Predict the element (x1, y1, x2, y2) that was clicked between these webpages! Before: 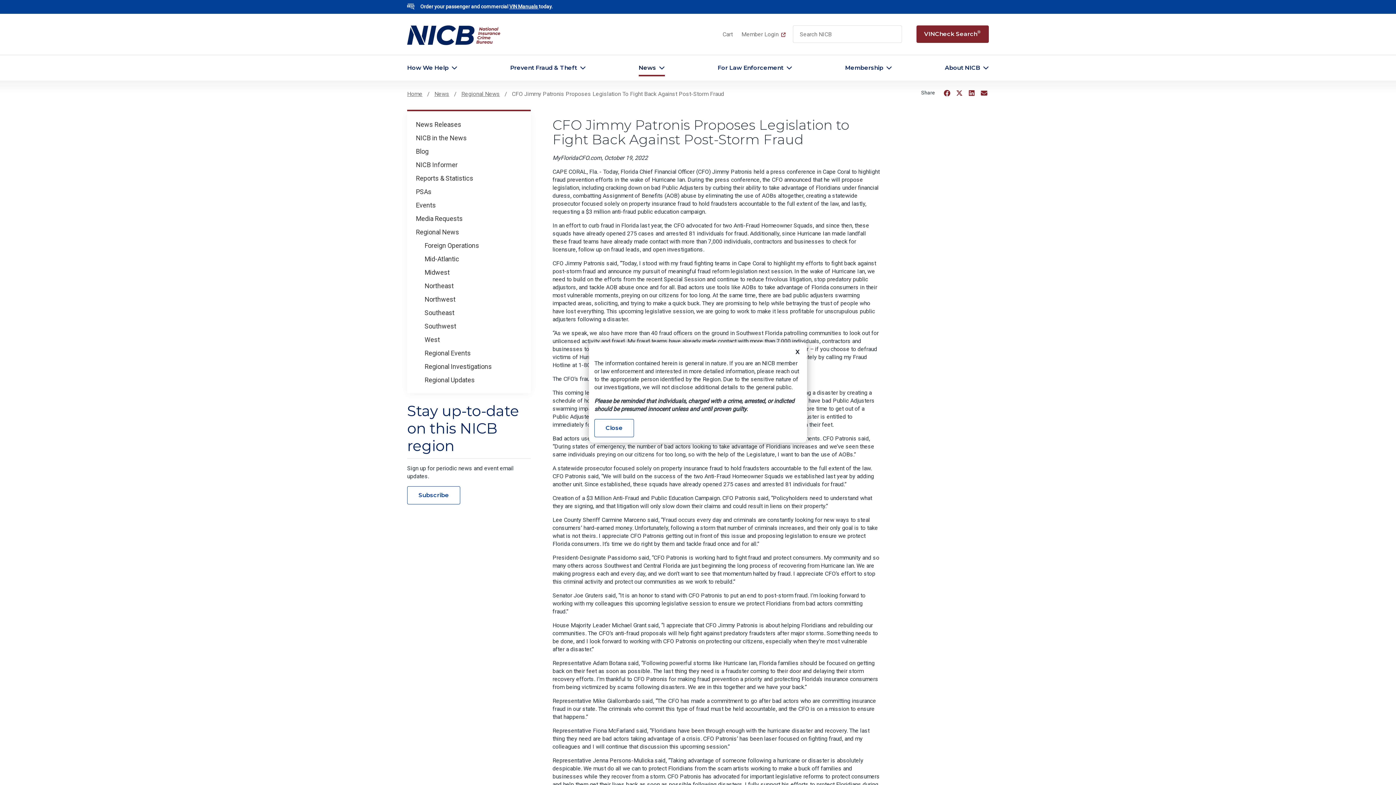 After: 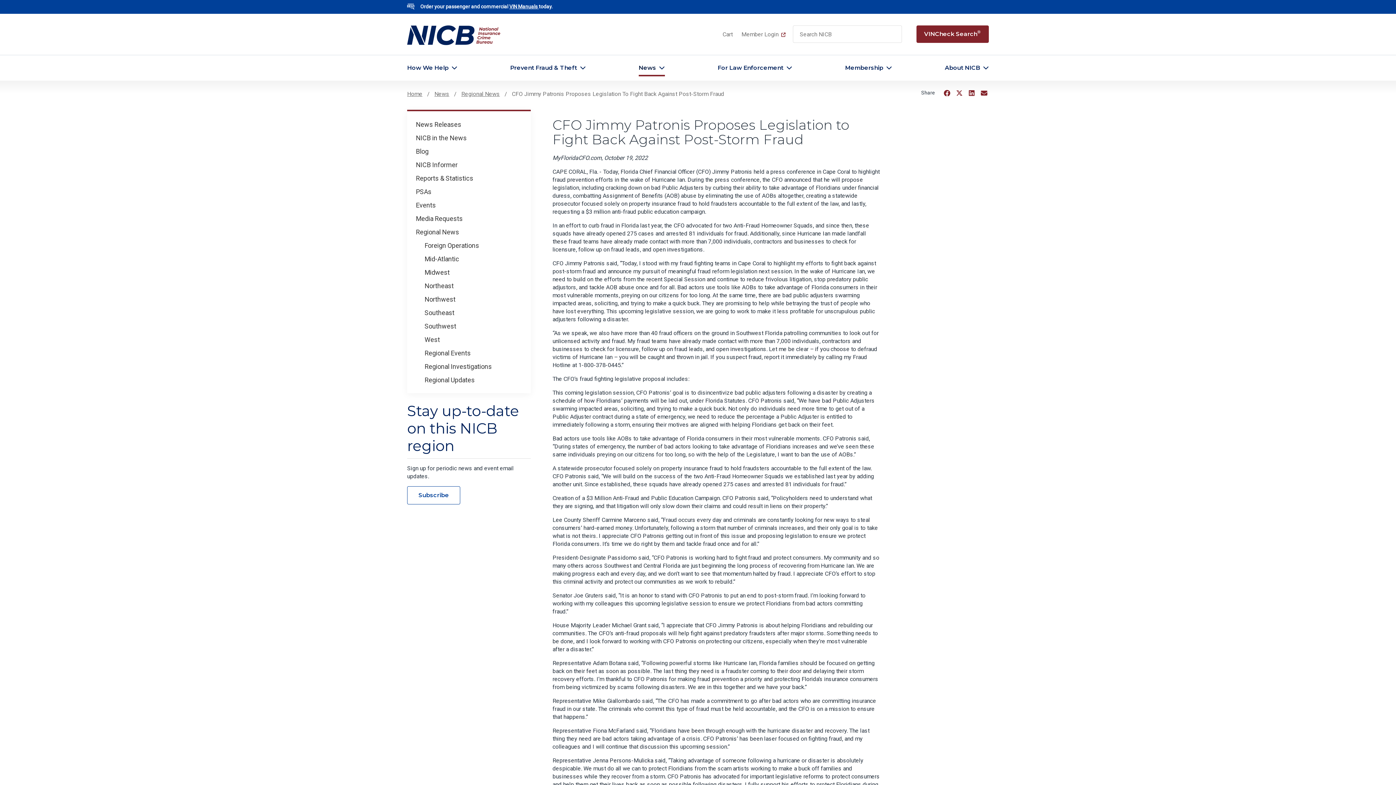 Action: bbox: (793, 348, 801, 356) label: Close modal